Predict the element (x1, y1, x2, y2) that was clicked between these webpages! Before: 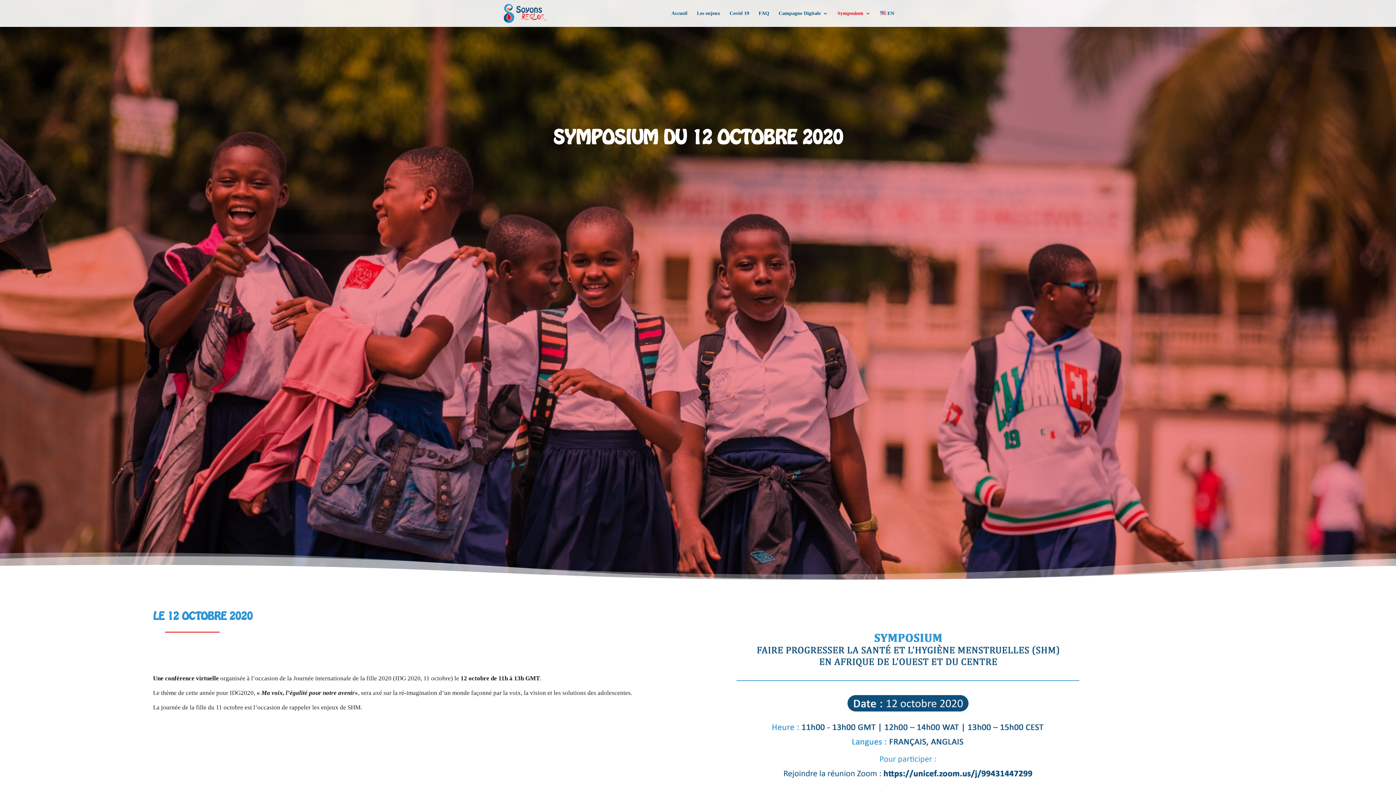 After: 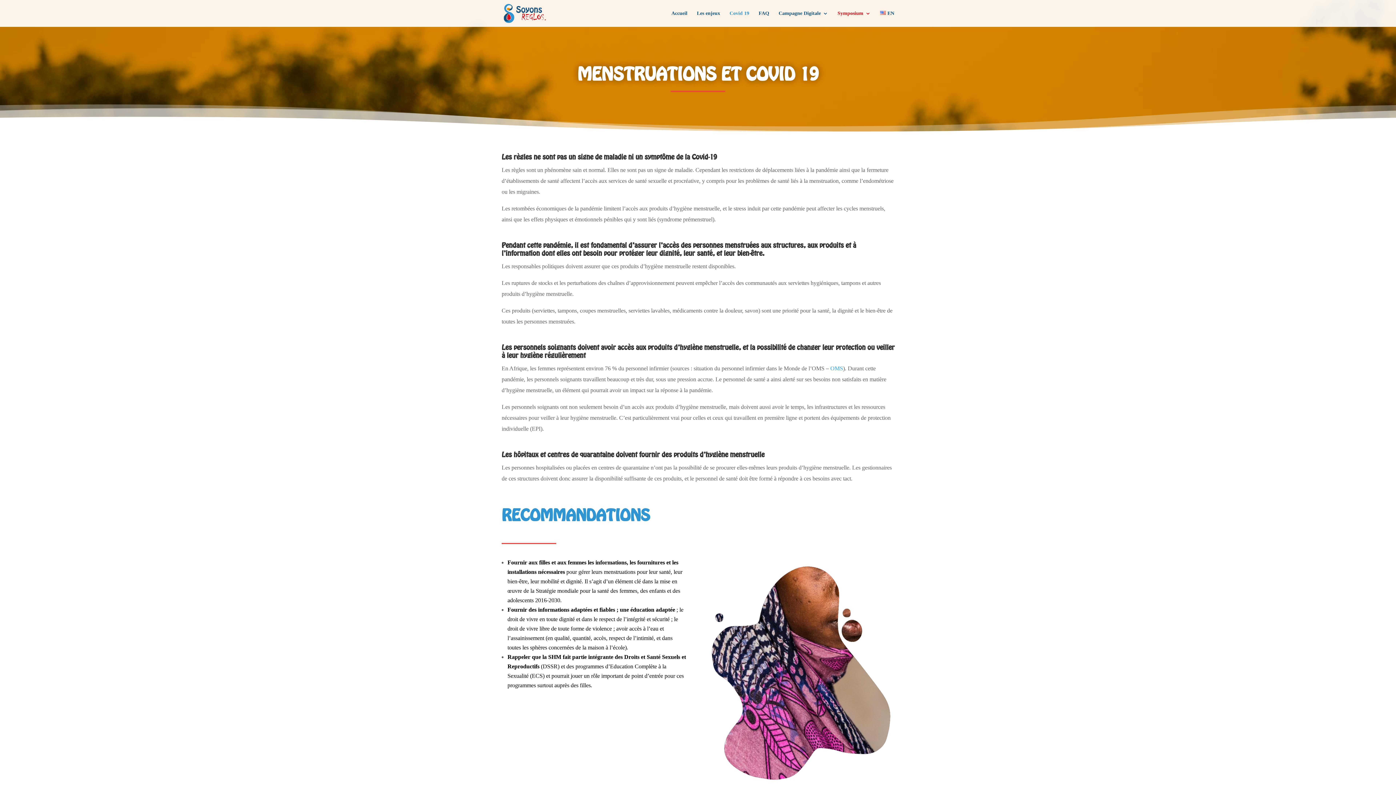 Action: label: Covid 19 bbox: (729, 10, 749, 26)